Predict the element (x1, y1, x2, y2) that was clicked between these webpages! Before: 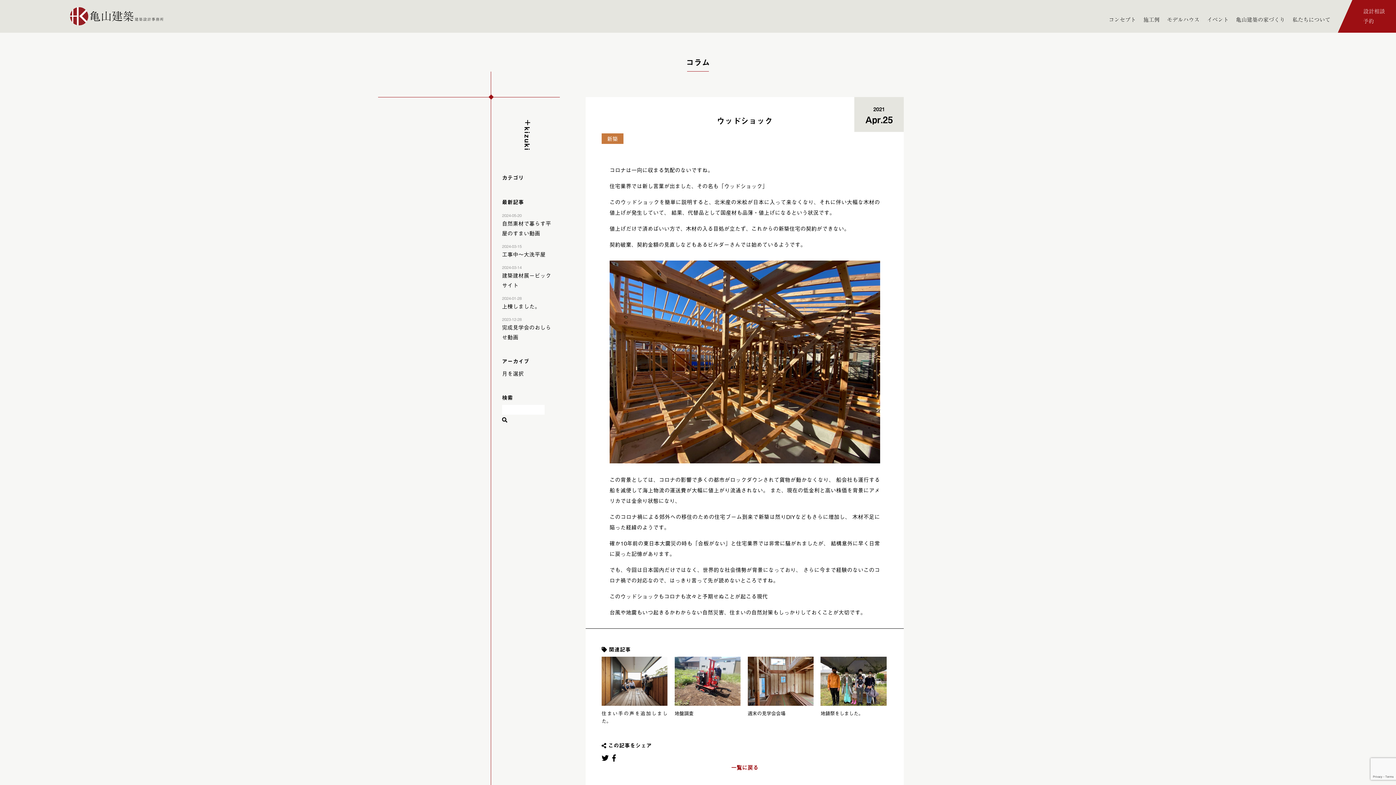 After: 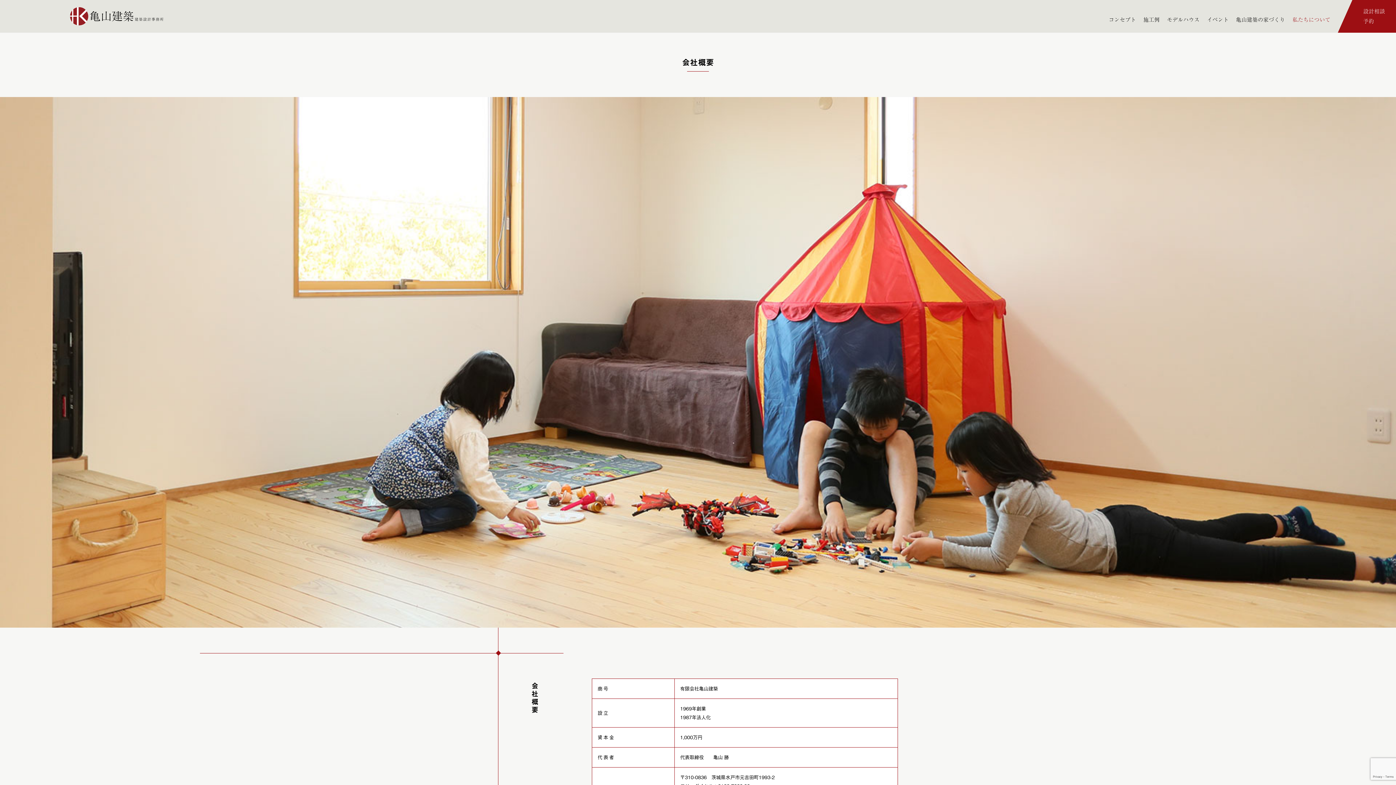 Action: label: 私たちについて bbox: (1289, 12, 1334, 26)